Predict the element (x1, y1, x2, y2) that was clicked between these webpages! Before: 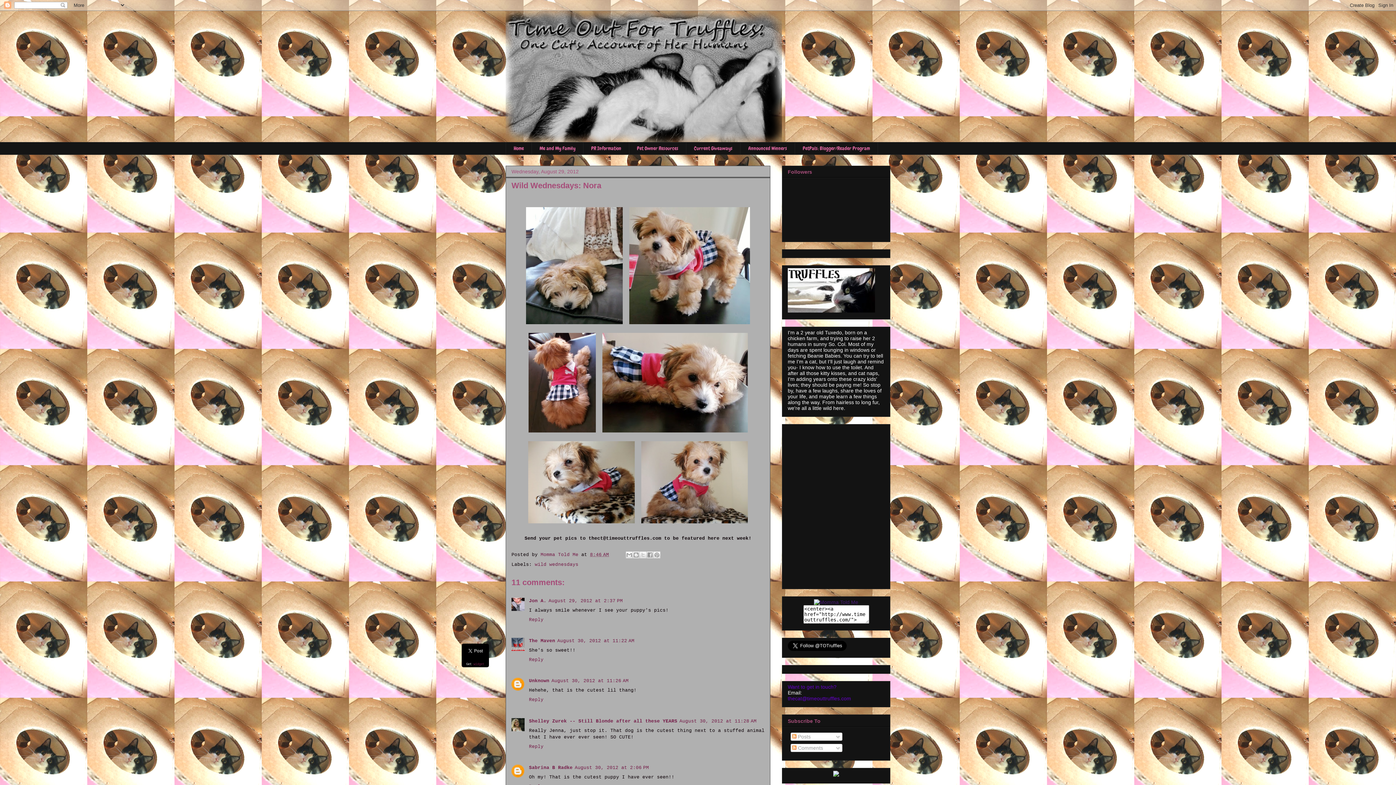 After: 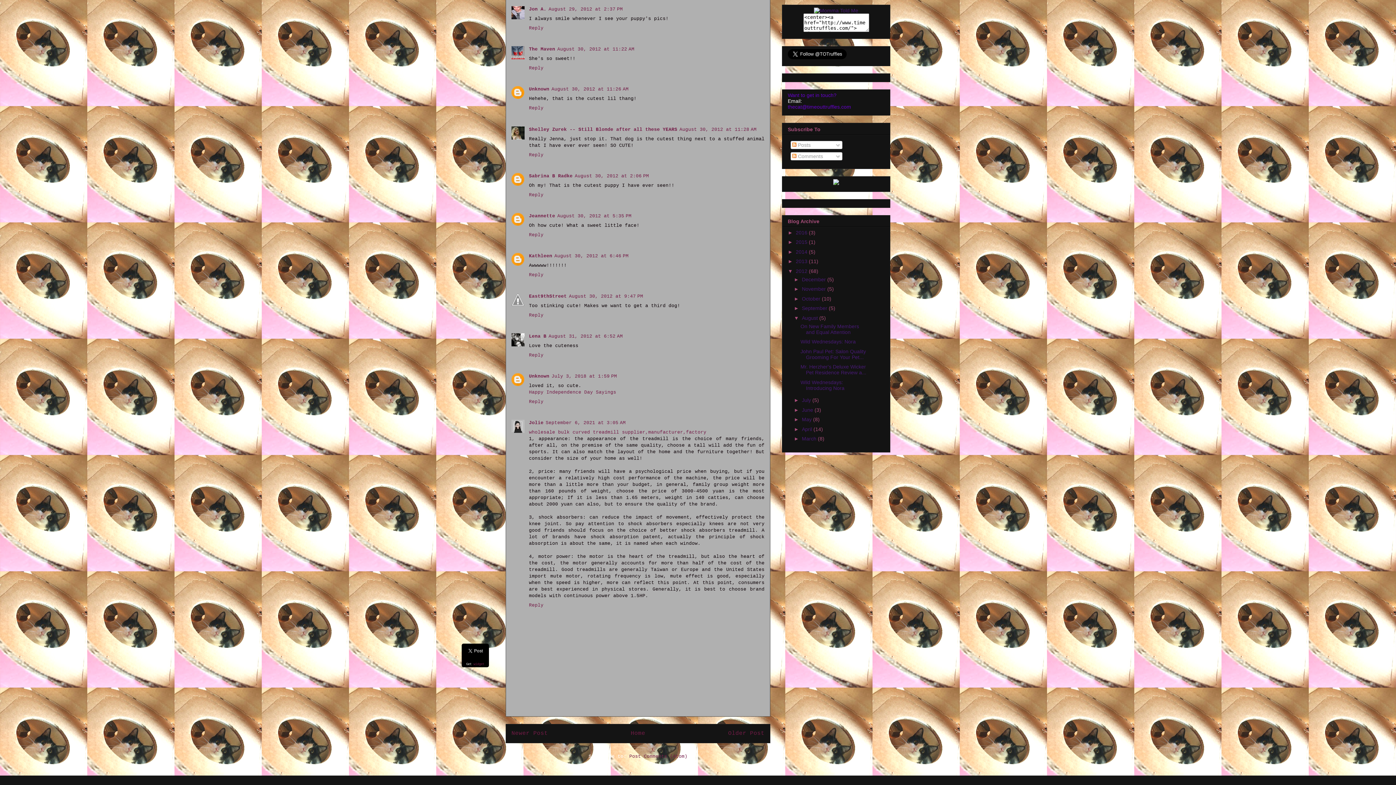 Action: label: August 29, 2012 at 2:37 PM bbox: (548, 598, 622, 603)